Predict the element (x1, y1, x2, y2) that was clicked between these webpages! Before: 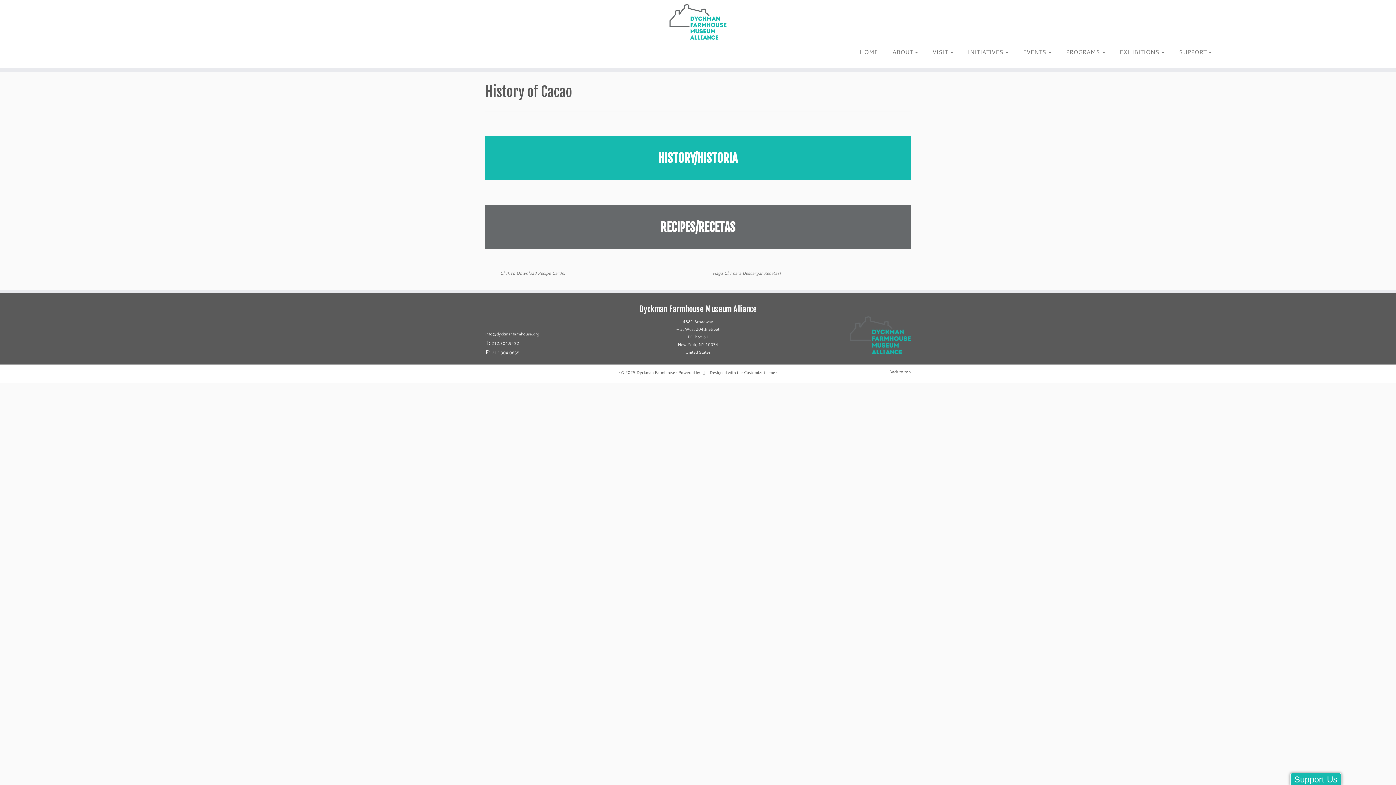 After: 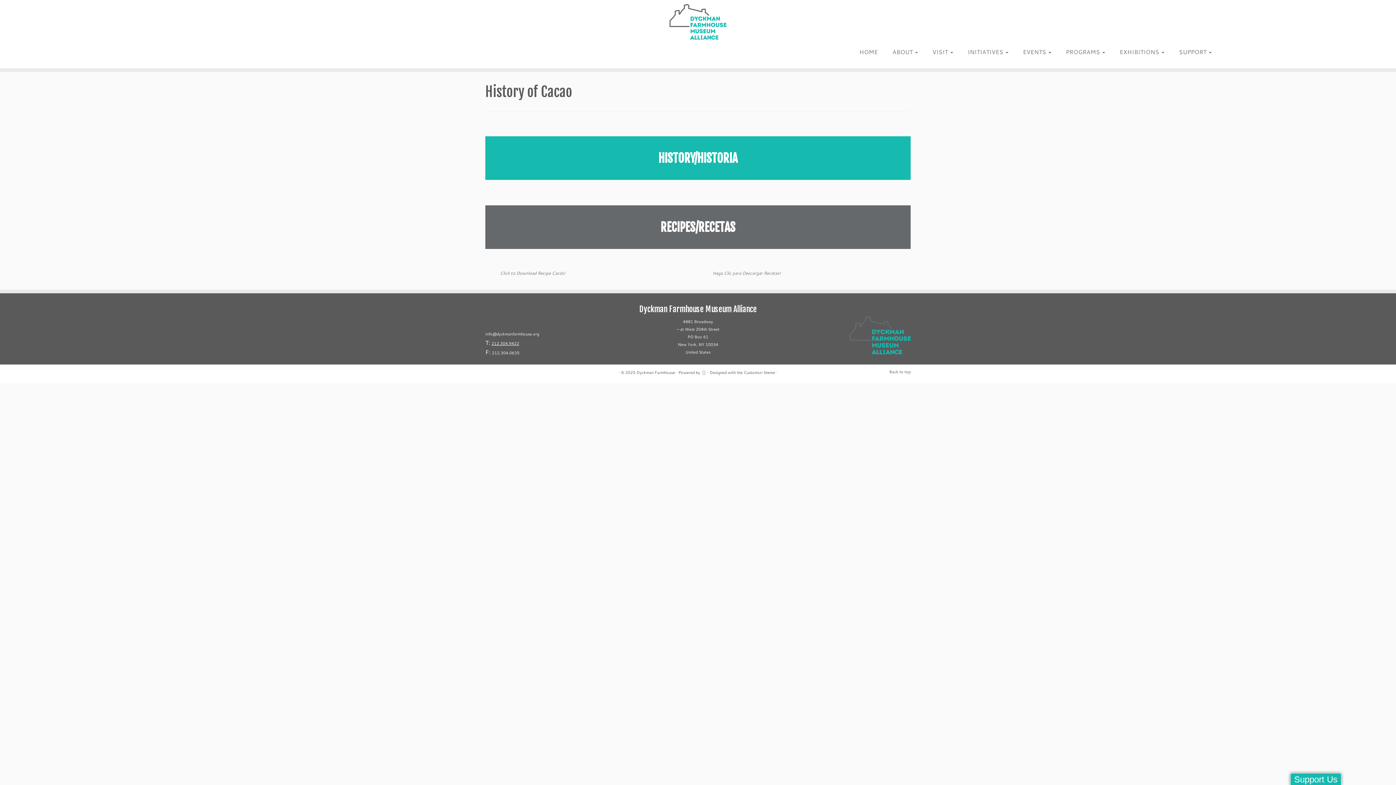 Action: label: 212.304.9422 bbox: (491, 340, 519, 346)